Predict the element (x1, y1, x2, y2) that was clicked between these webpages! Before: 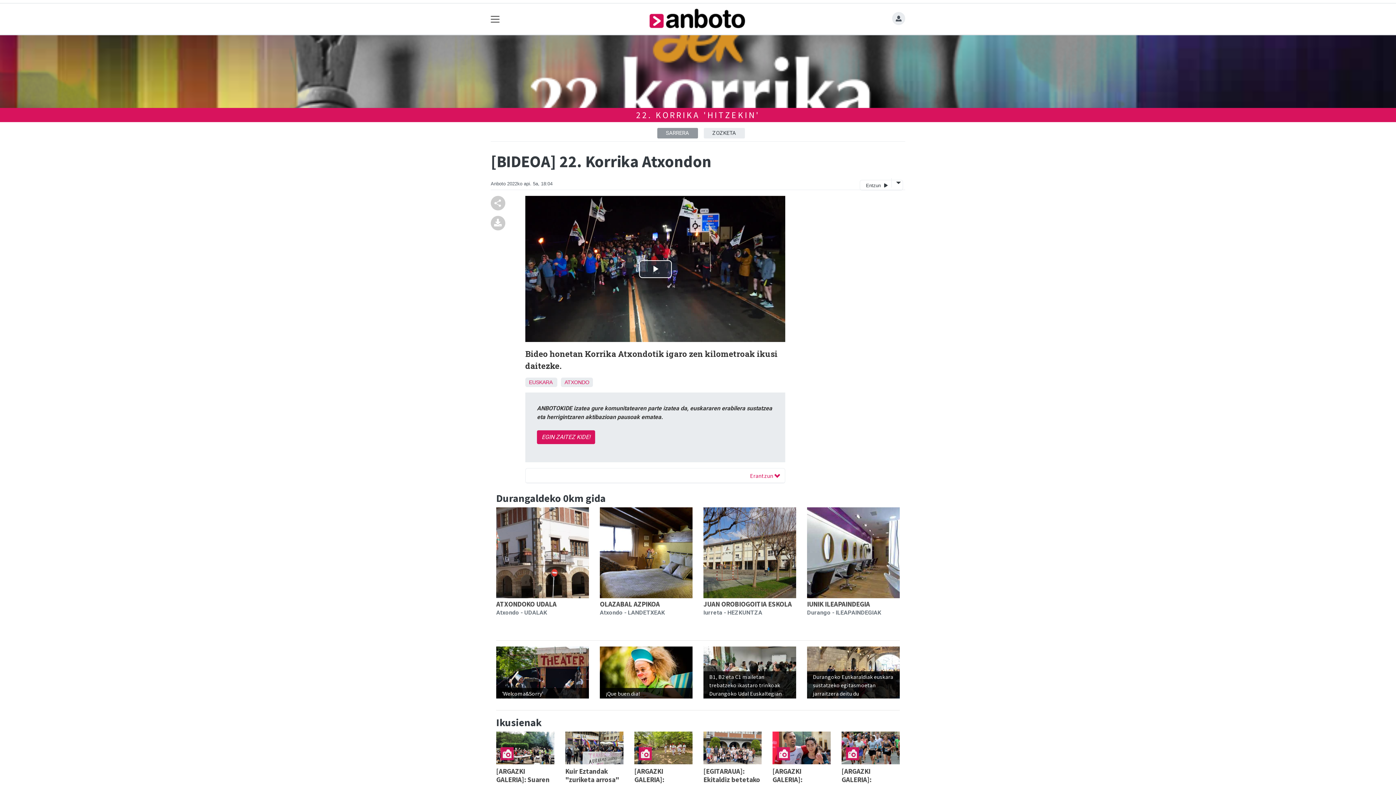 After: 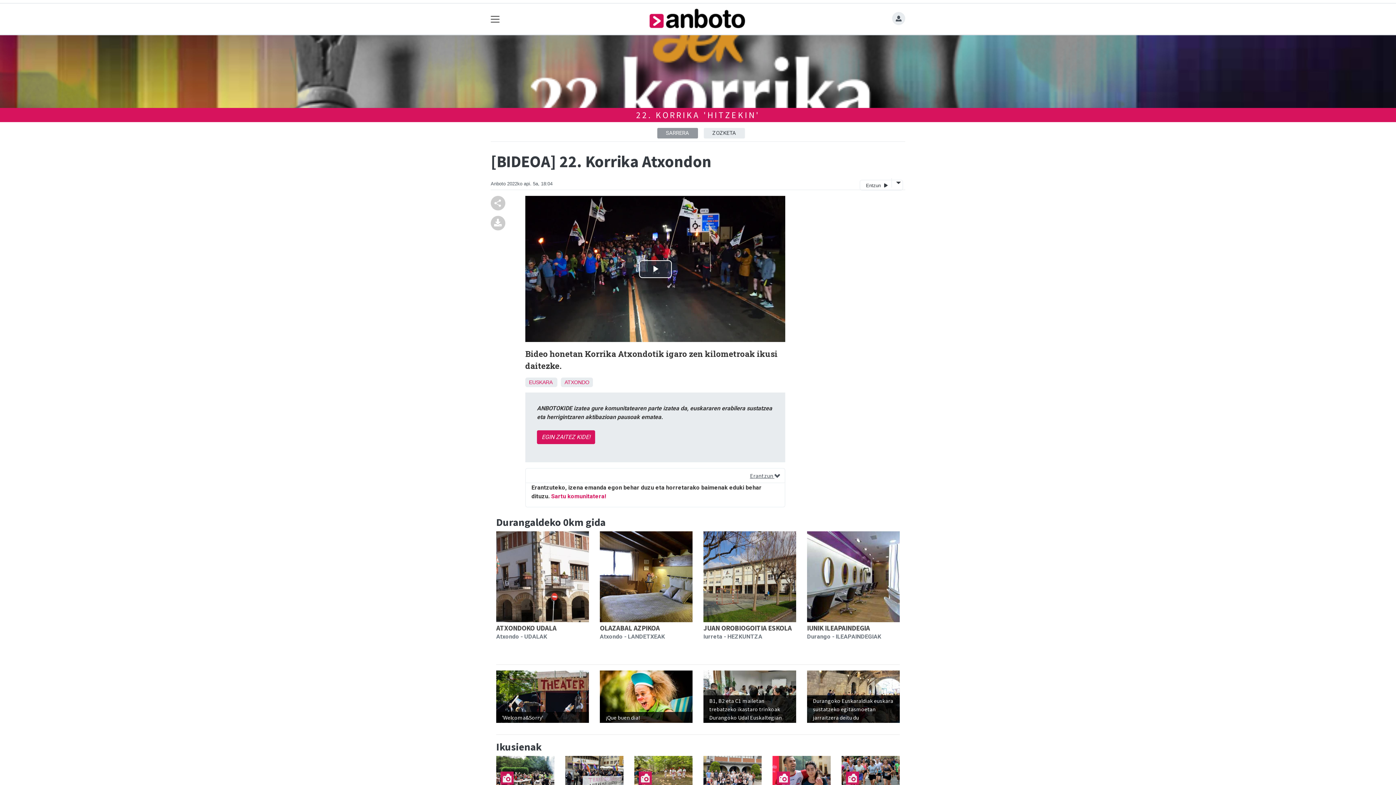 Action: label: Erantzun  bbox: (745, 469, 785, 482)